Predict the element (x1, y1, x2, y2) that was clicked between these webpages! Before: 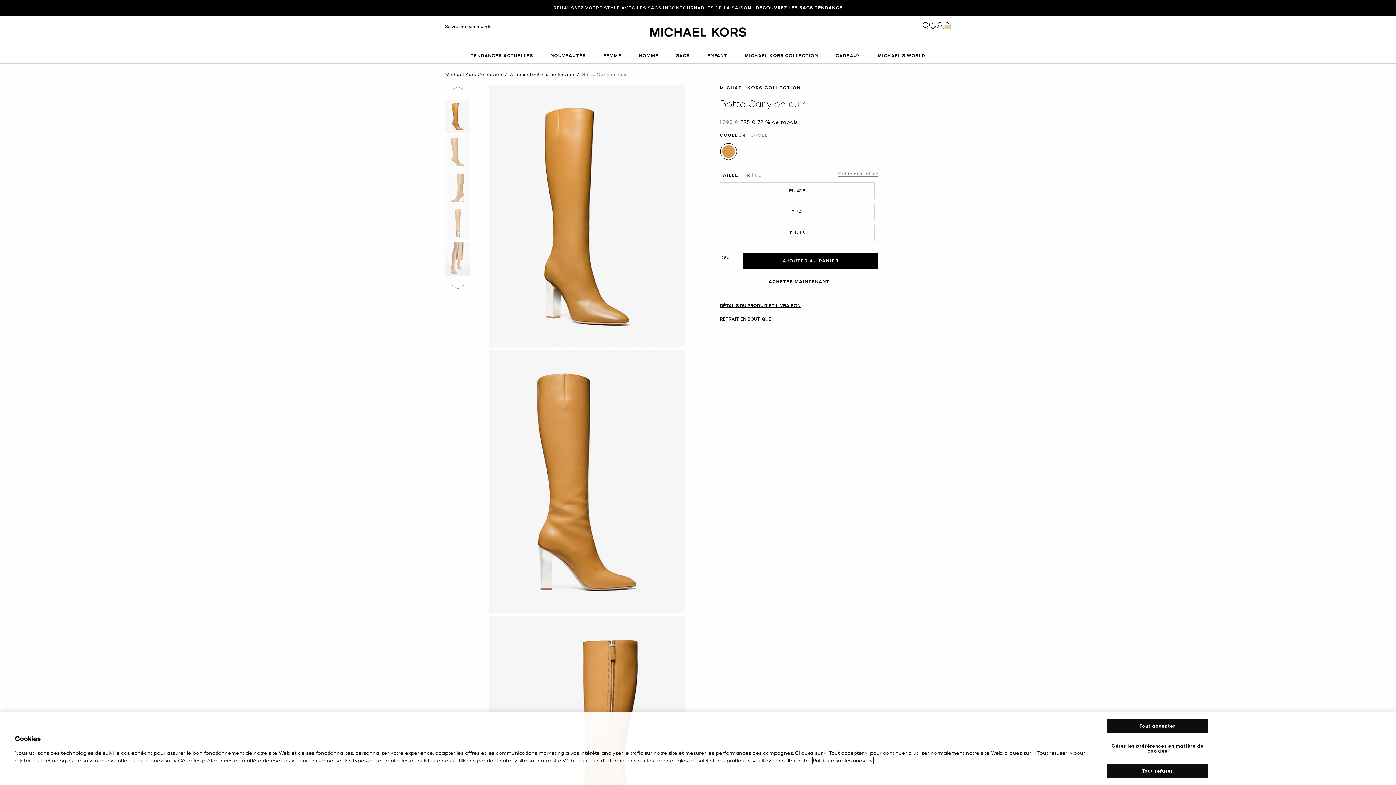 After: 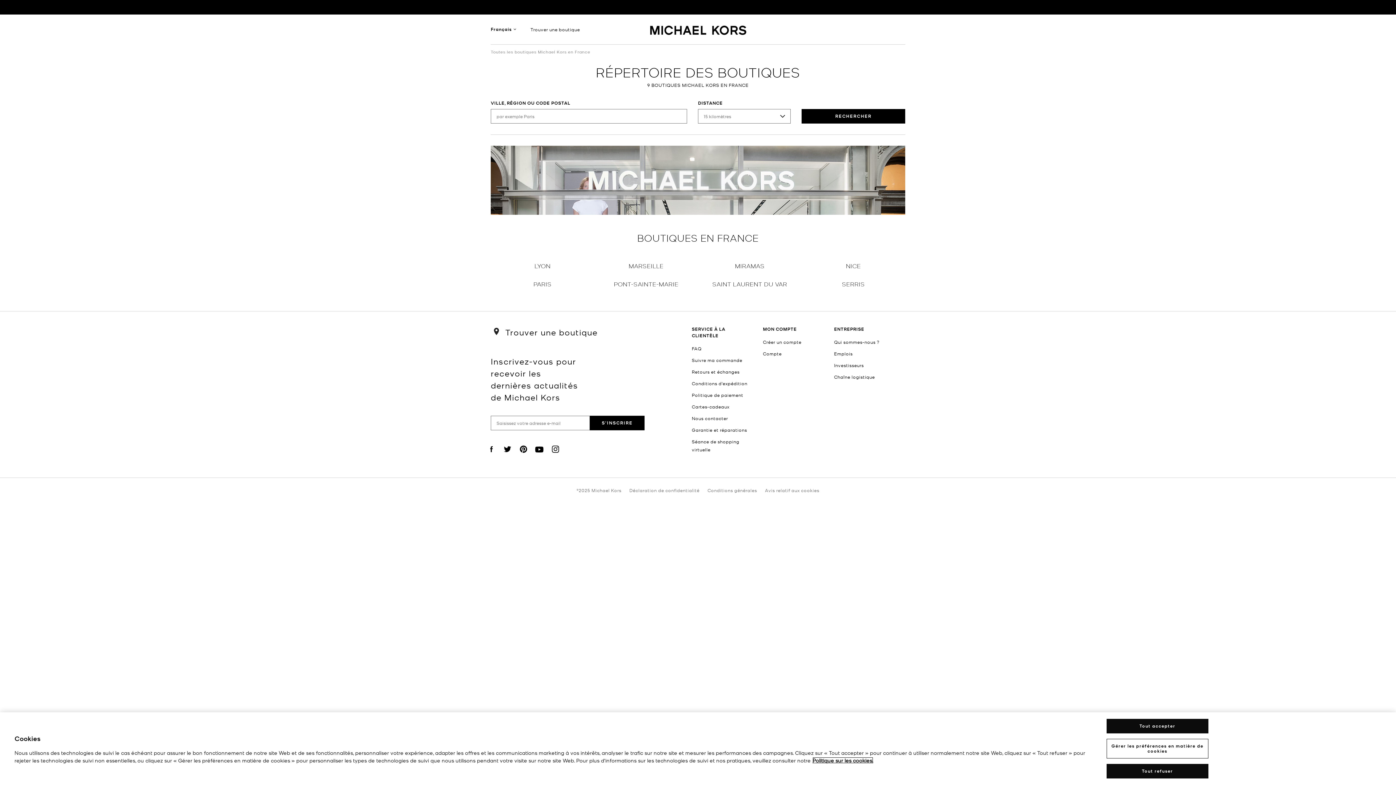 Action: bbox: (509, 441, 578, 450) label: Find a Store